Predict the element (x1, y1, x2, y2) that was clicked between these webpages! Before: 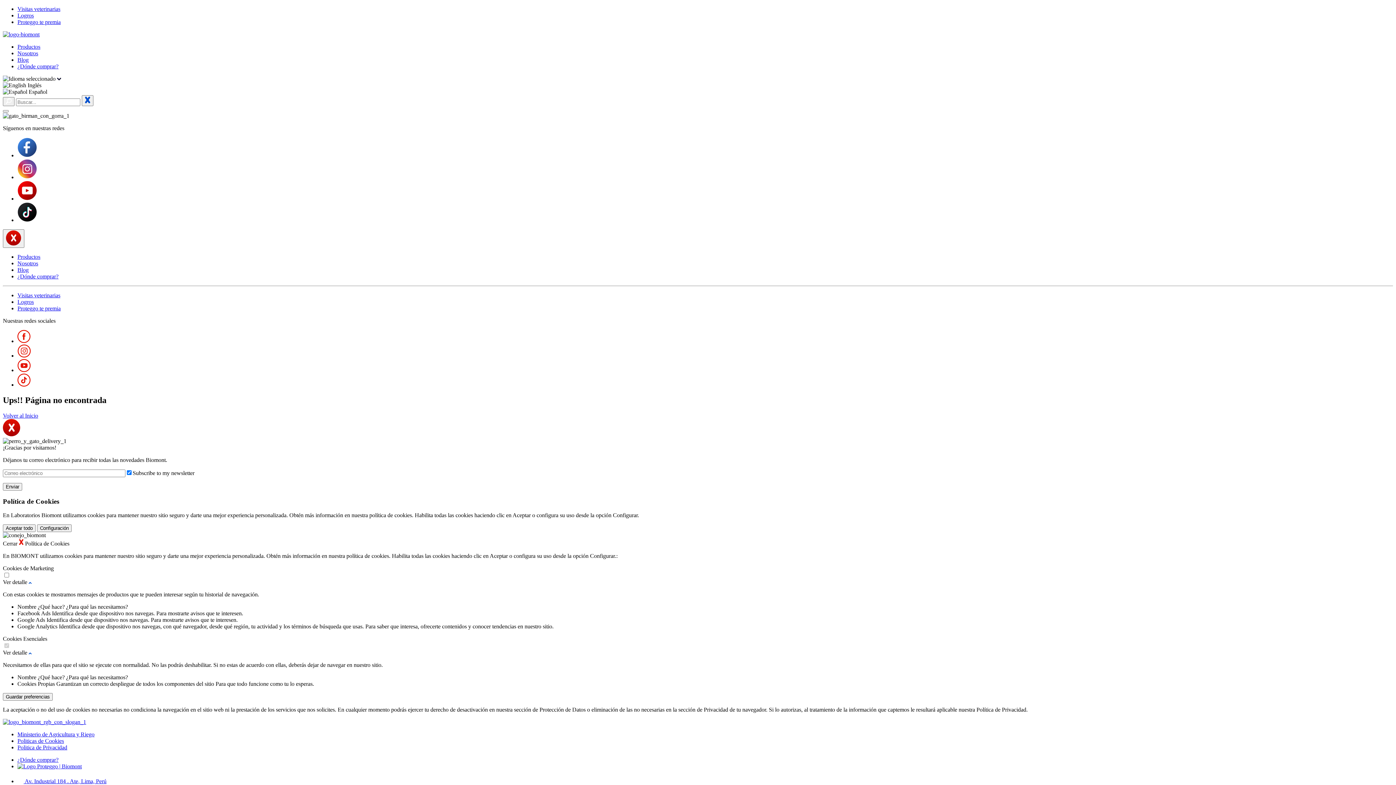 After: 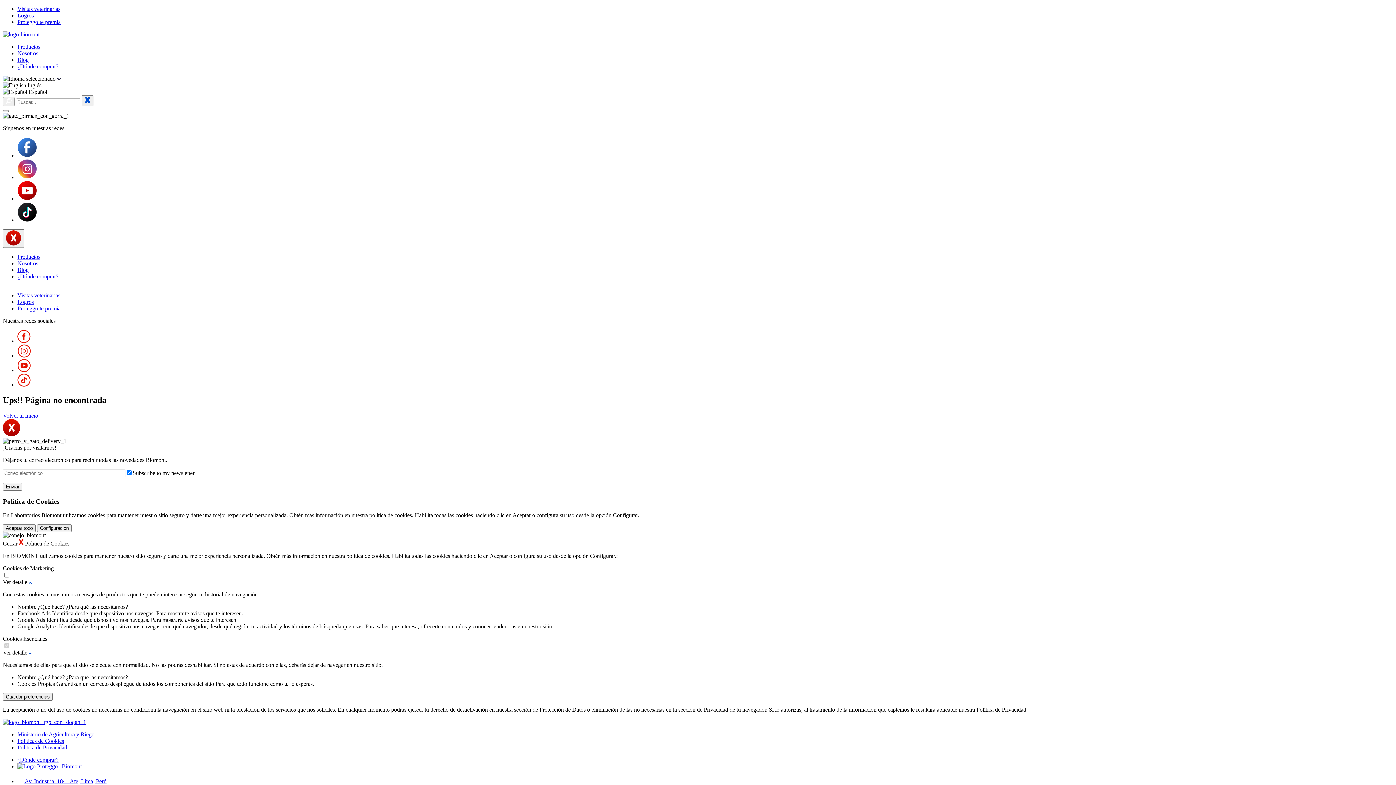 Action: bbox: (17, 217, 37, 223)